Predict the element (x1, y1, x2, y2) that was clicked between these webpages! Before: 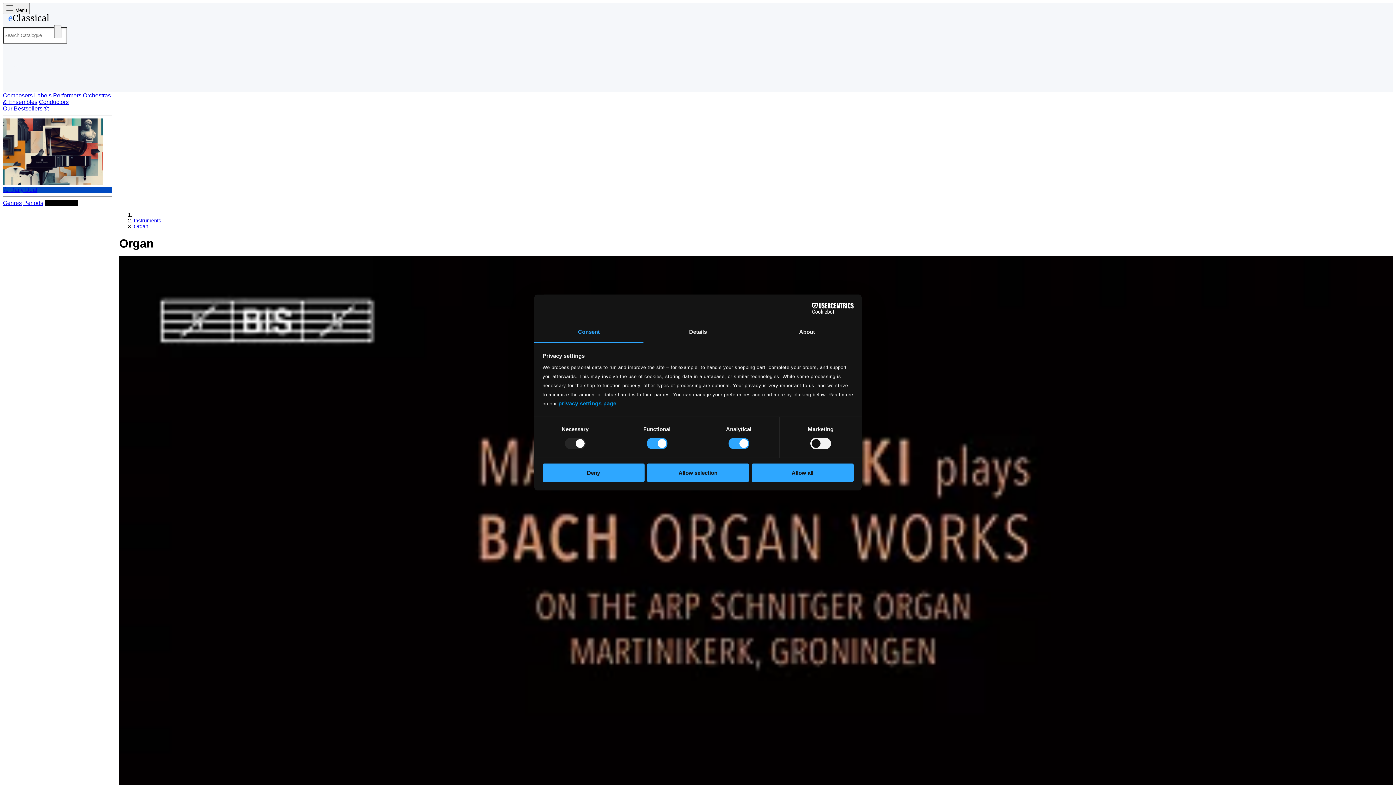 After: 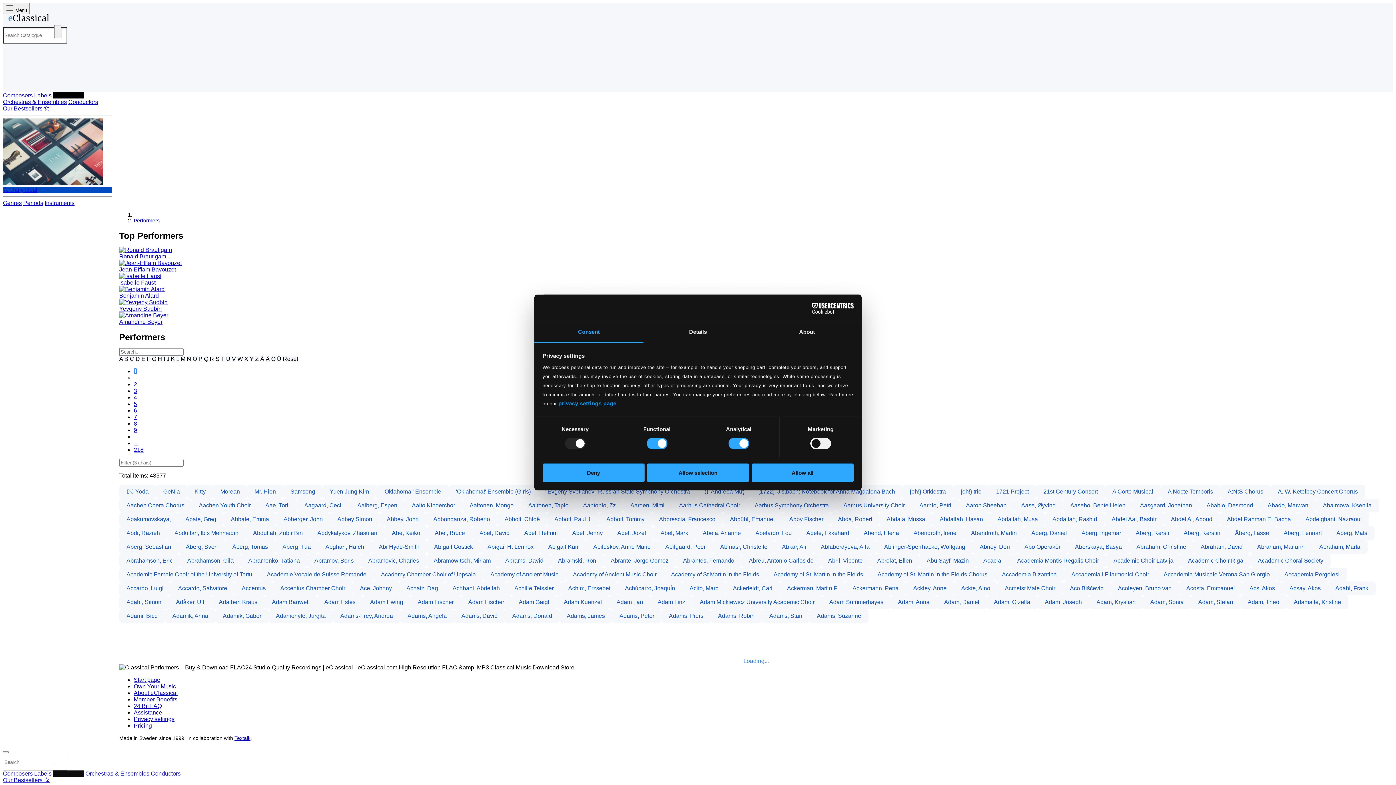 Action: bbox: (53, 92, 81, 98) label: Performers